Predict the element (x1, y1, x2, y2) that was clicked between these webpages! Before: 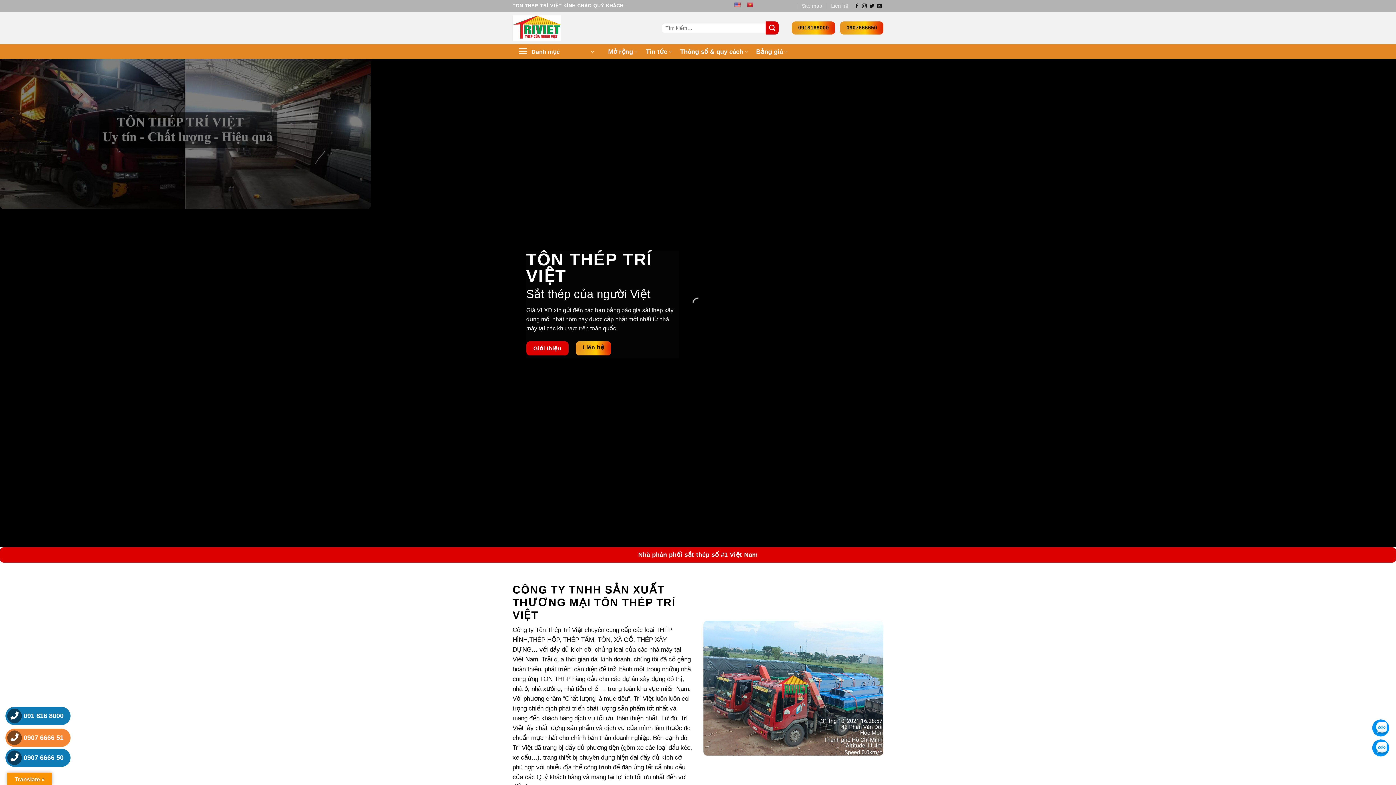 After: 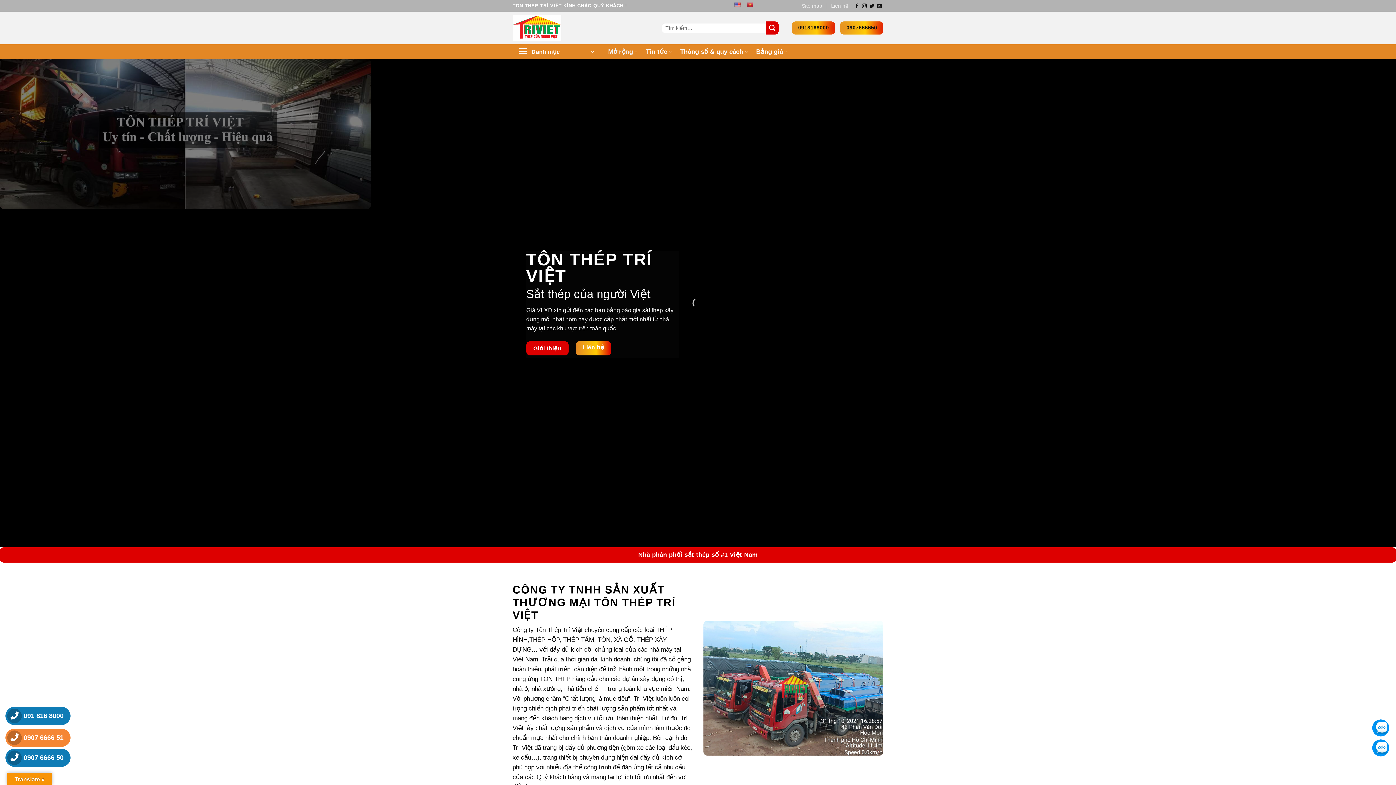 Action: bbox: (575, 341, 611, 355) label: Liên hệ